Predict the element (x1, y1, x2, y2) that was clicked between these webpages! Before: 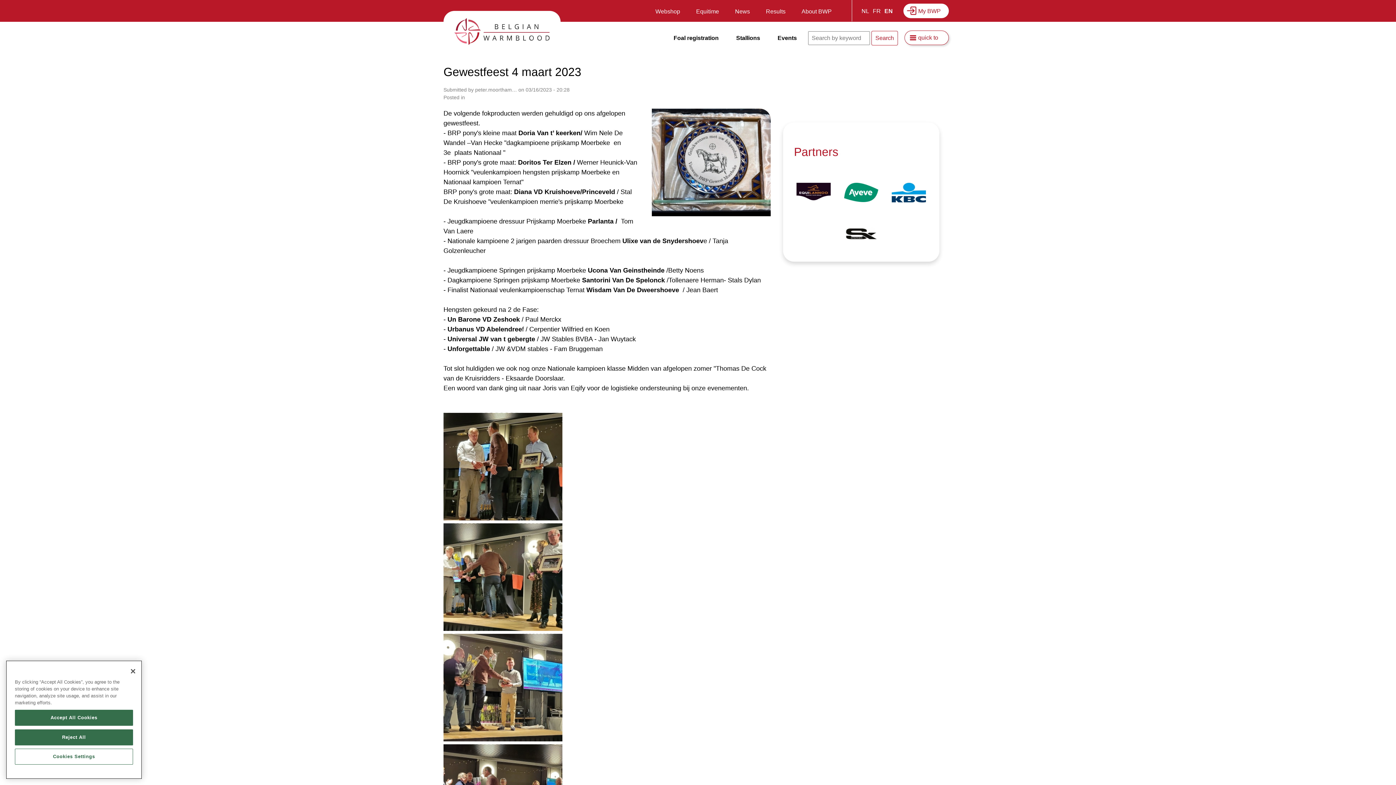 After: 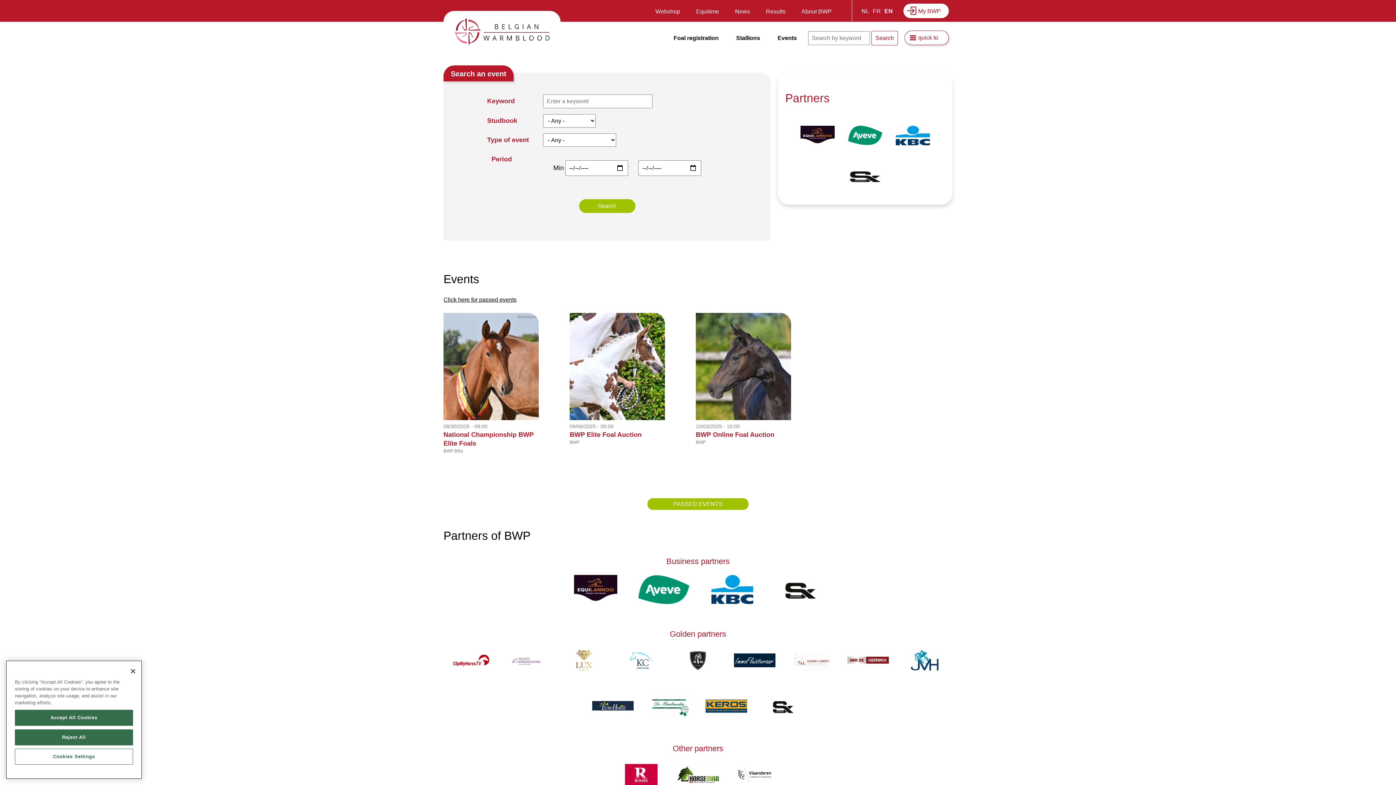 Action: bbox: (774, 30, 800, 45) label: Events